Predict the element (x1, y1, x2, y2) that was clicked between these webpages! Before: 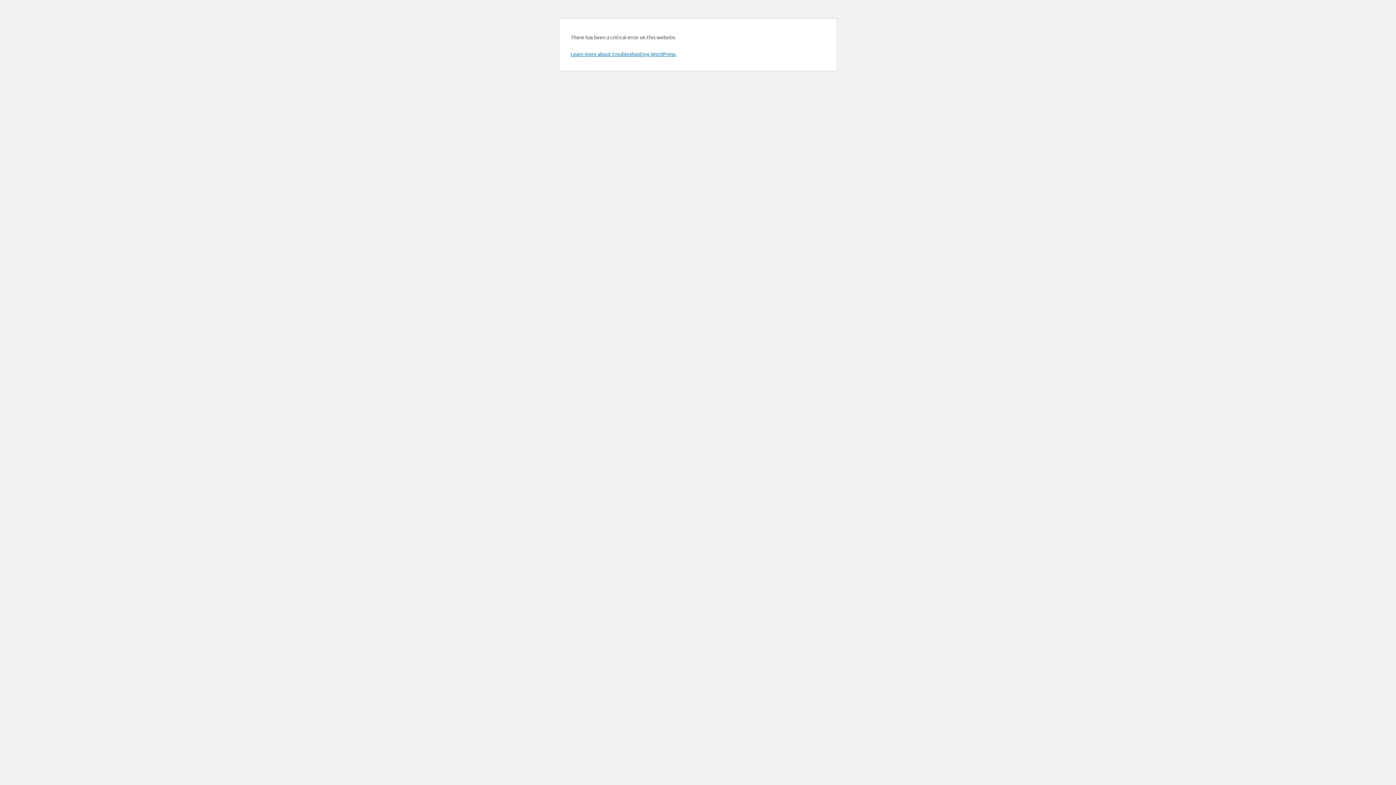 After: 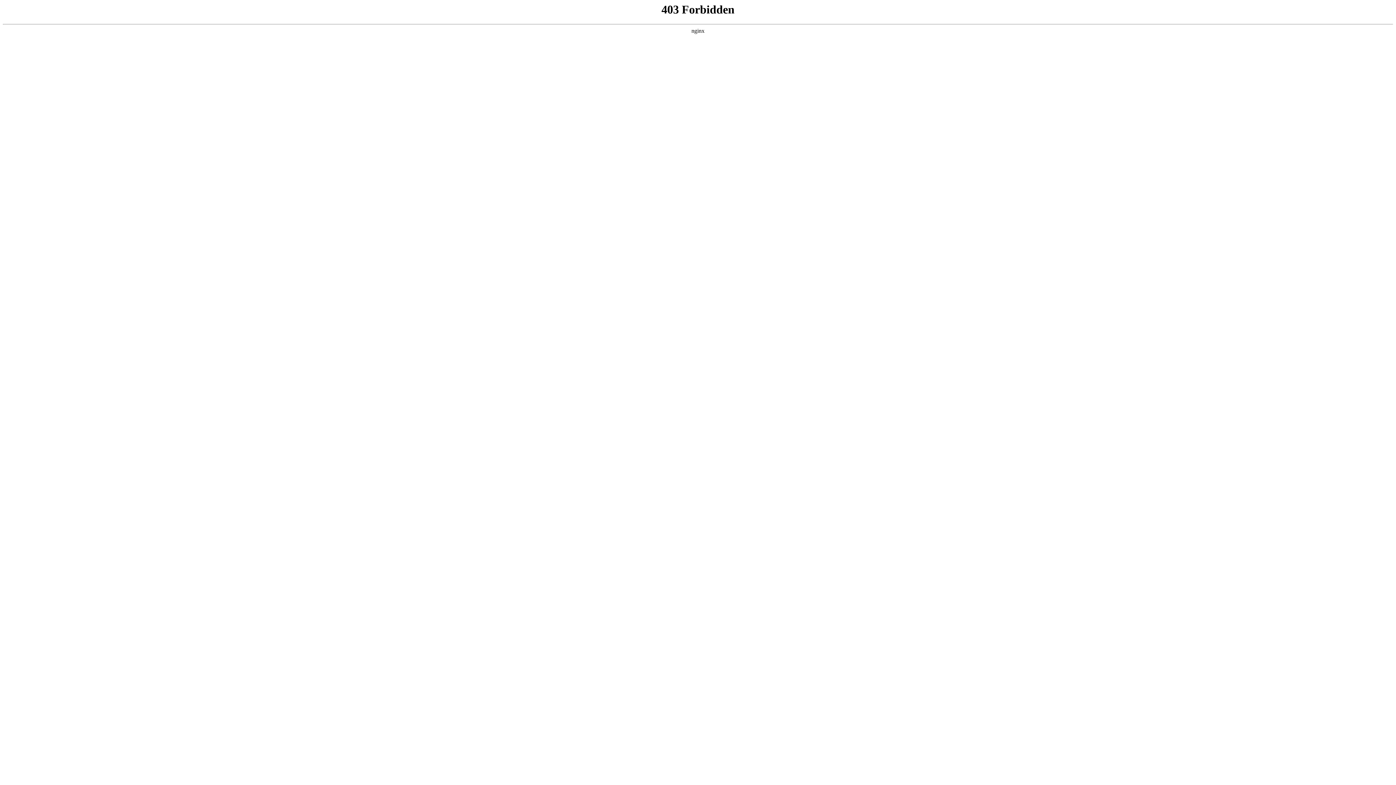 Action: label: Learn more about troubleshooting WordPress. bbox: (570, 50, 676, 57)